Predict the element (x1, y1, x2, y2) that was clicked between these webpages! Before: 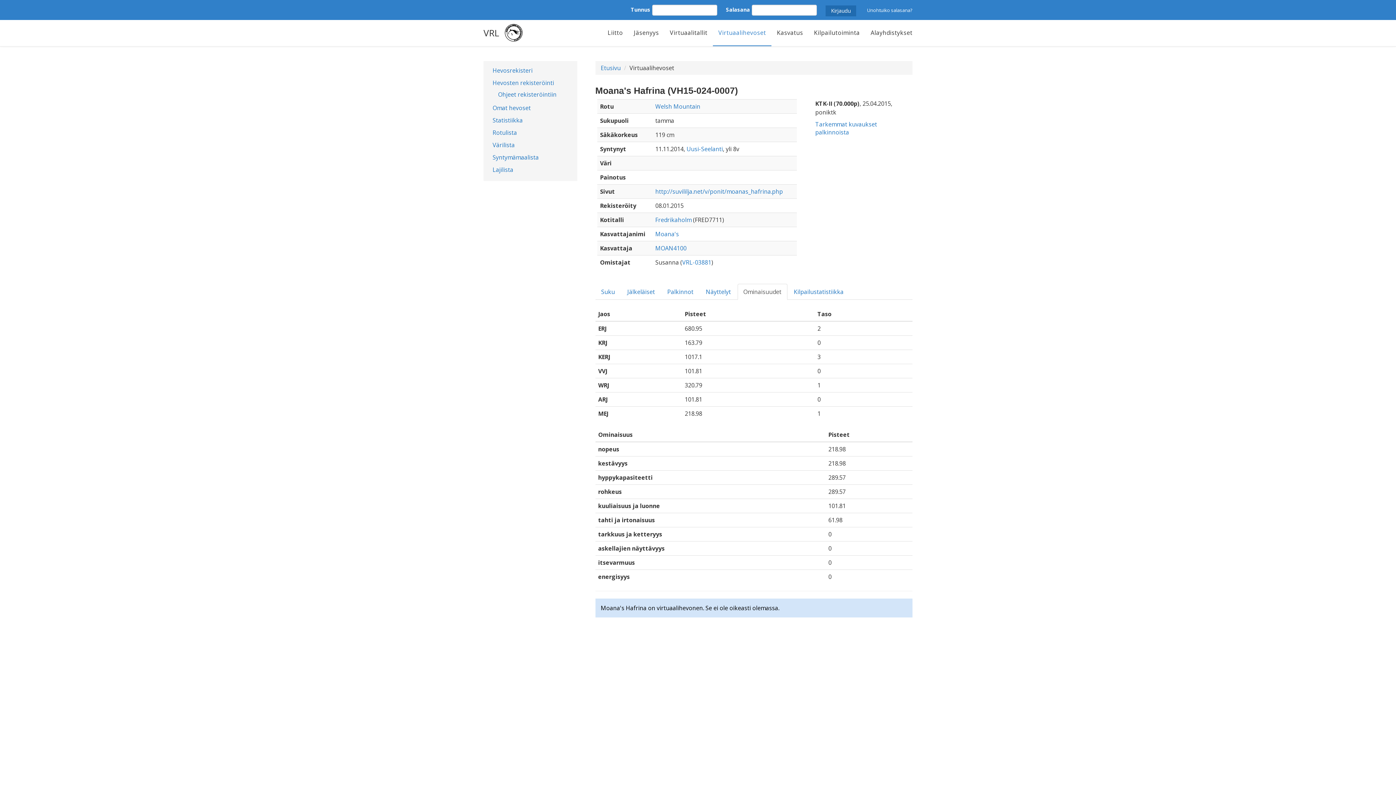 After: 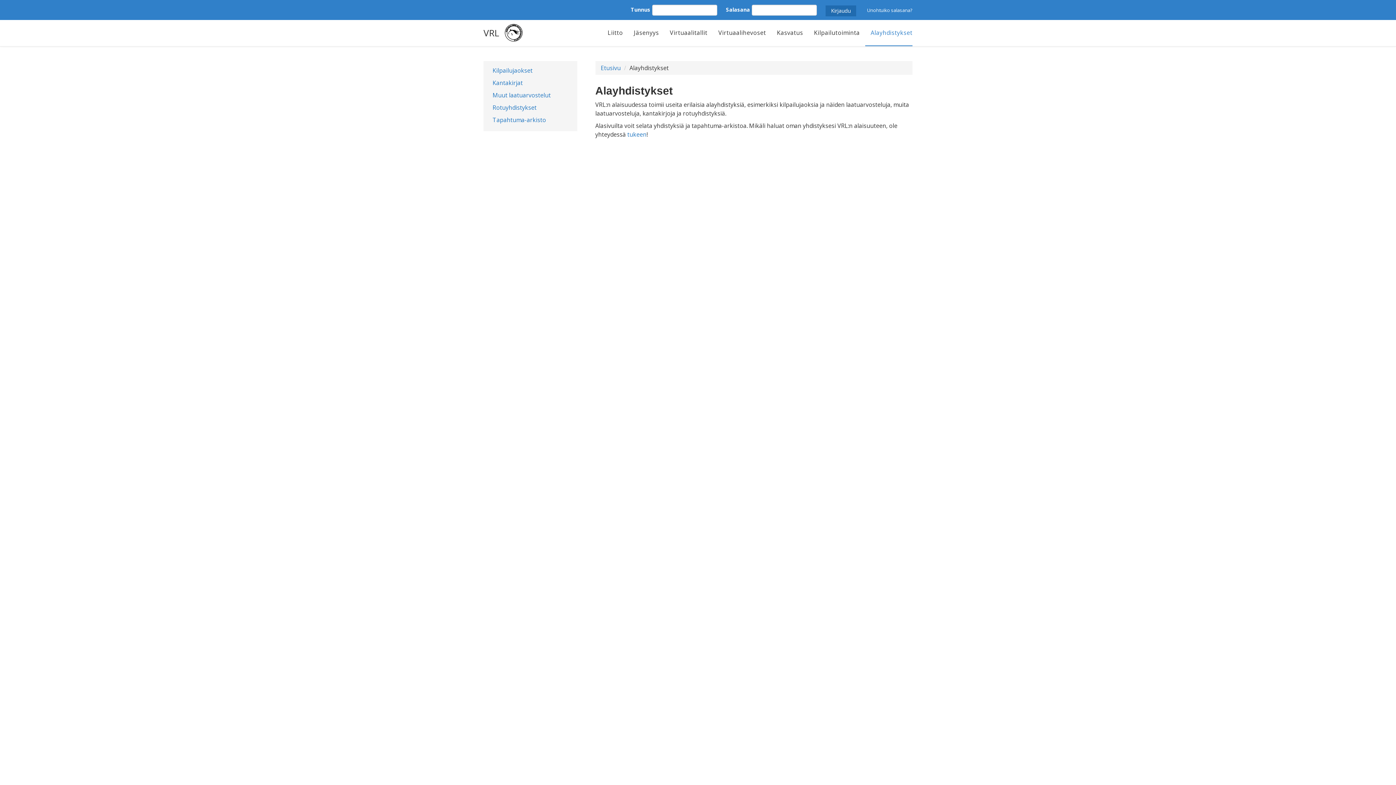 Action: bbox: (865, 20, 912, 46) label: Alayhdistykset